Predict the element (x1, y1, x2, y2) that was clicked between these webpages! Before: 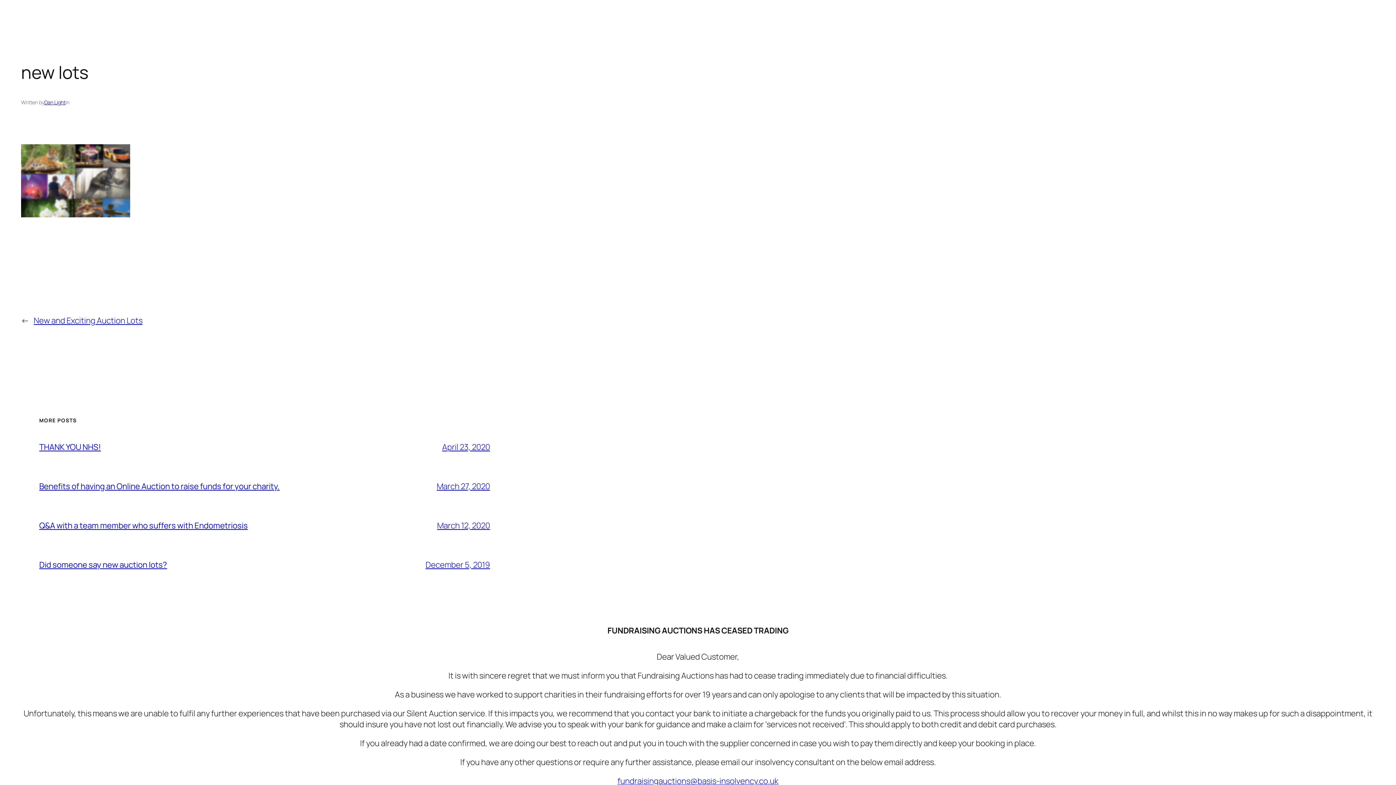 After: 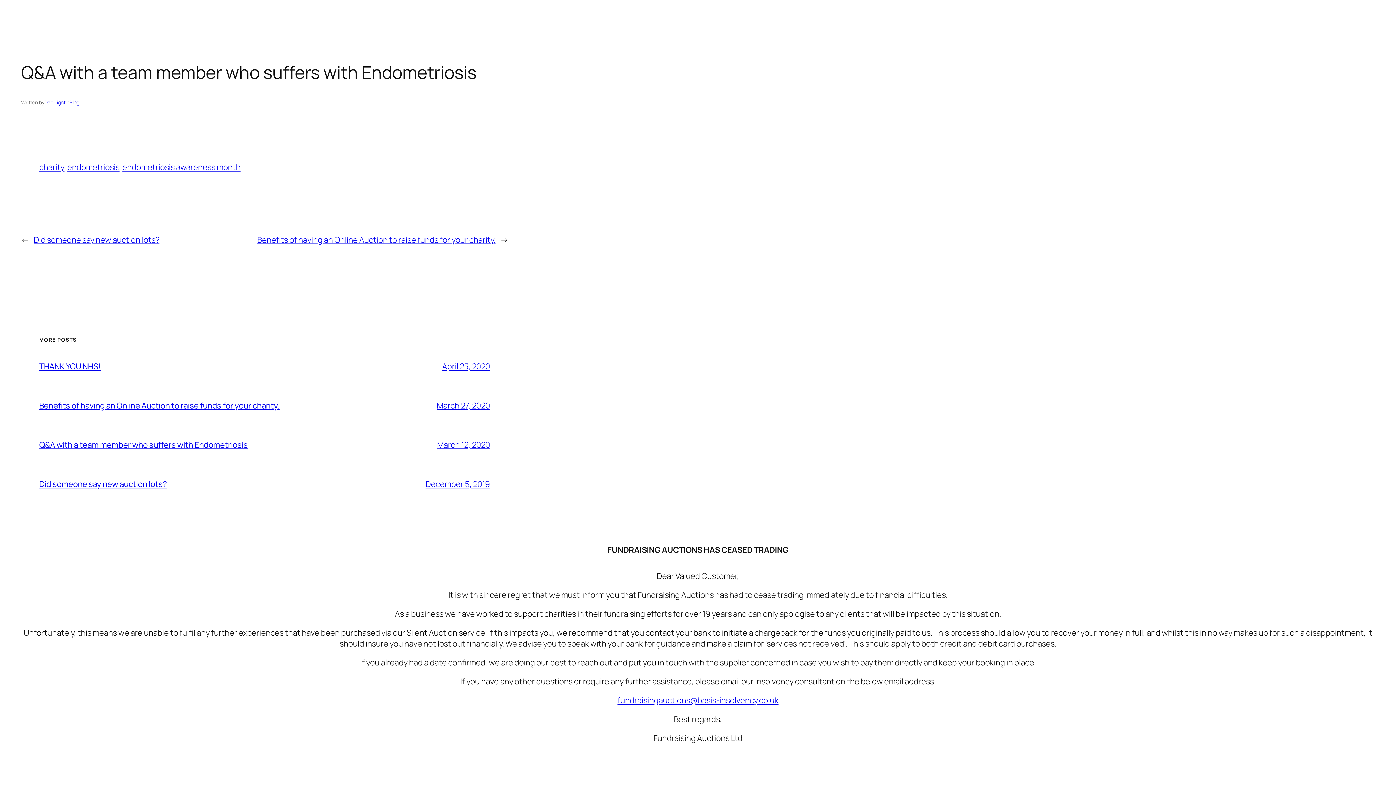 Action: bbox: (39, 520, 247, 531) label: Q&A with a team member who suffers with Endometriosis